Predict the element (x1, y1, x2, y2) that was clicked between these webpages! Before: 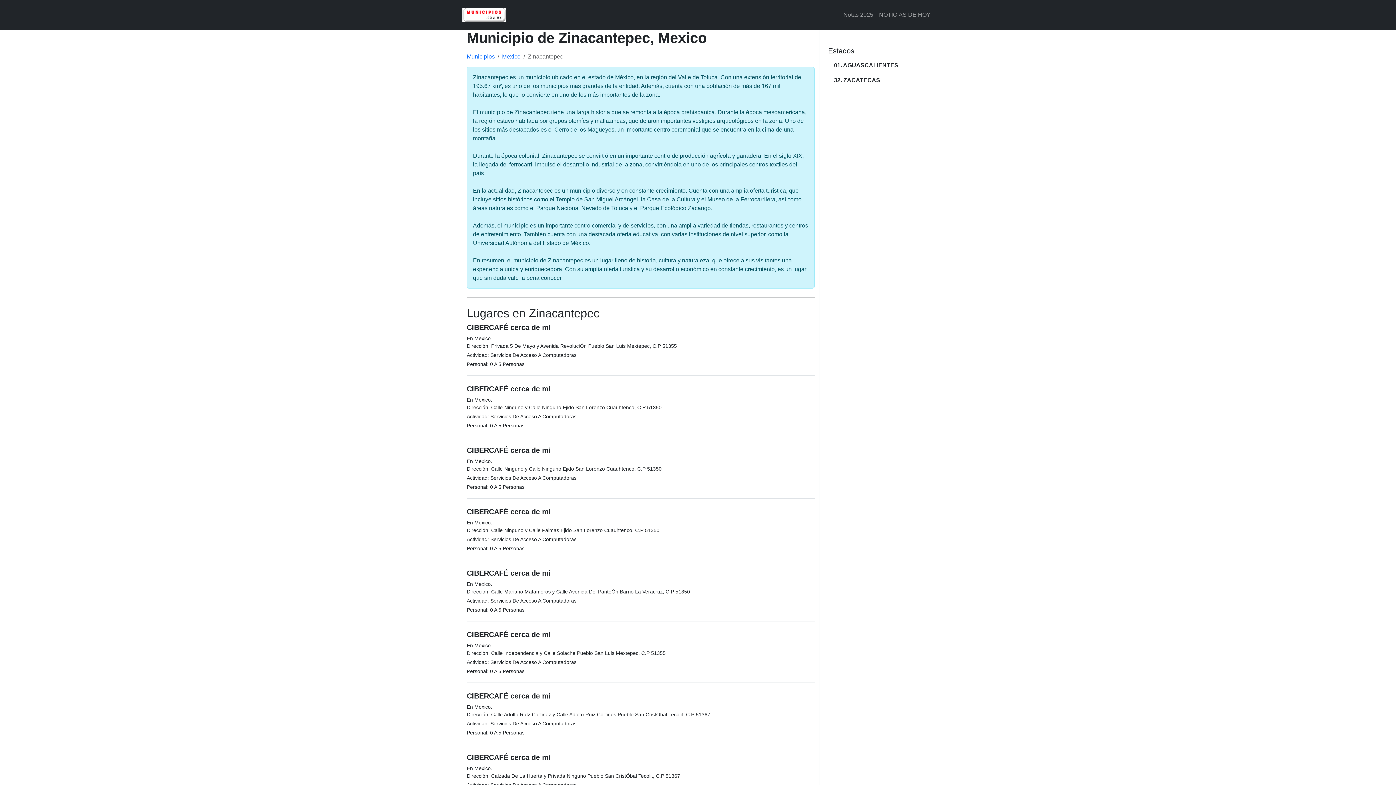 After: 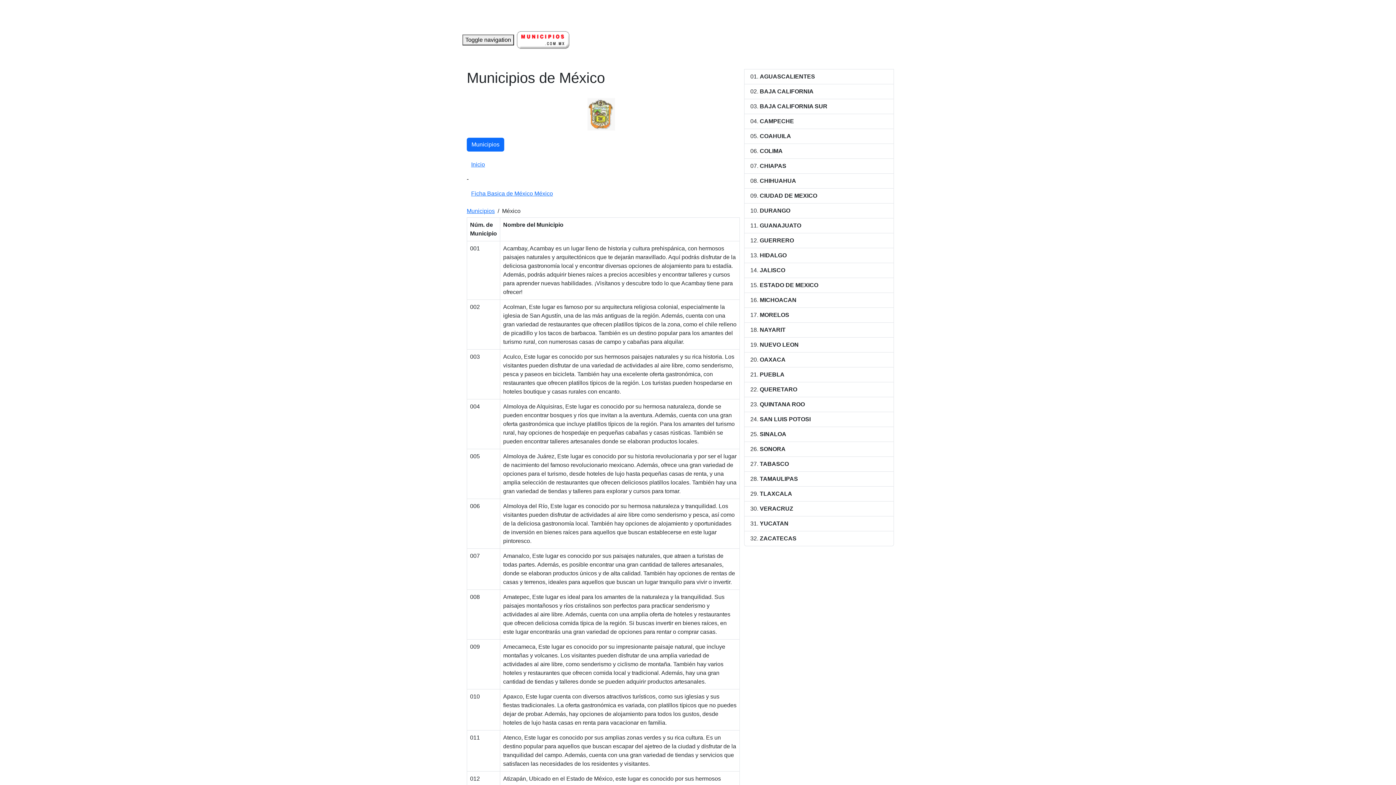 Action: bbox: (502, 53, 520, 59) label: Mexico